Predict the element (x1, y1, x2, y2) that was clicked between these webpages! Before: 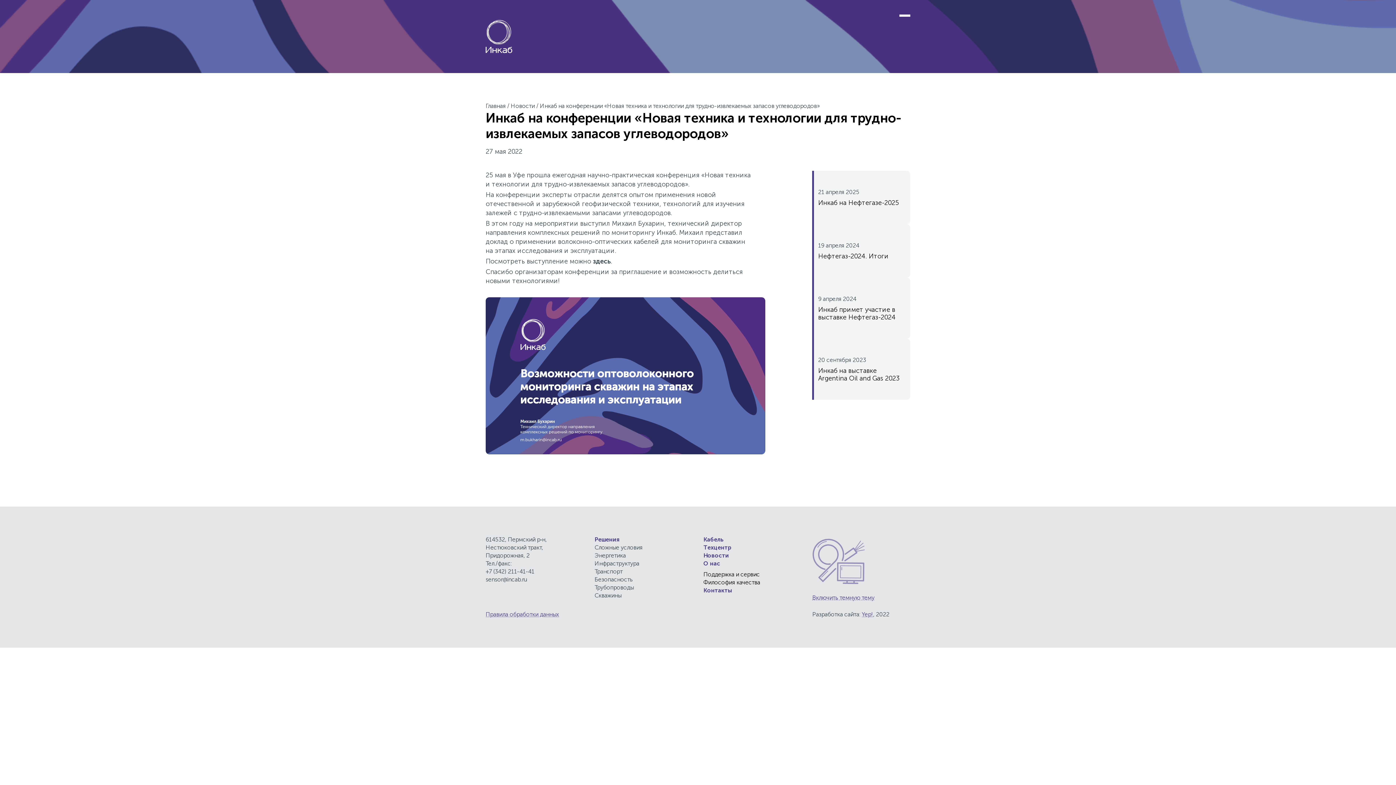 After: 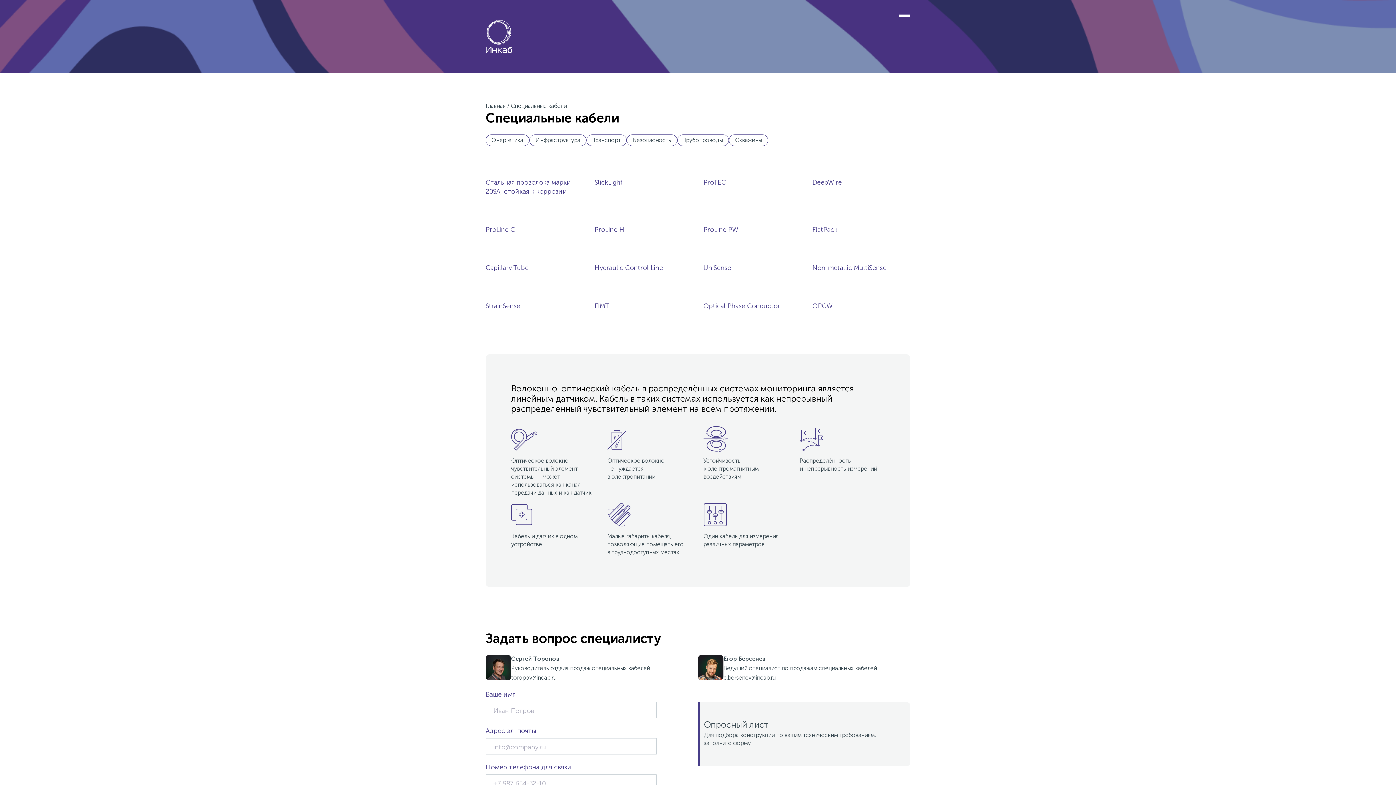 Action: label: Кабель bbox: (703, 536, 724, 543)